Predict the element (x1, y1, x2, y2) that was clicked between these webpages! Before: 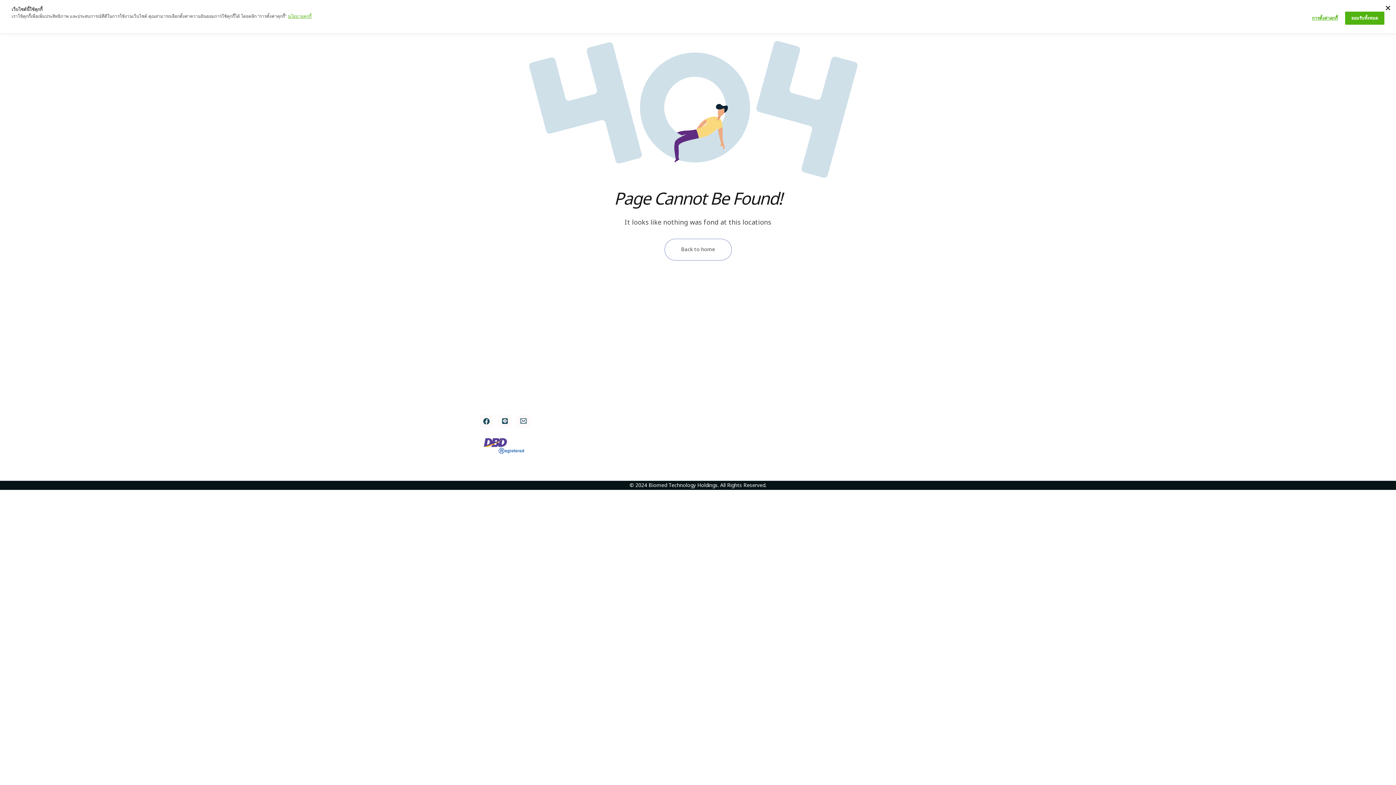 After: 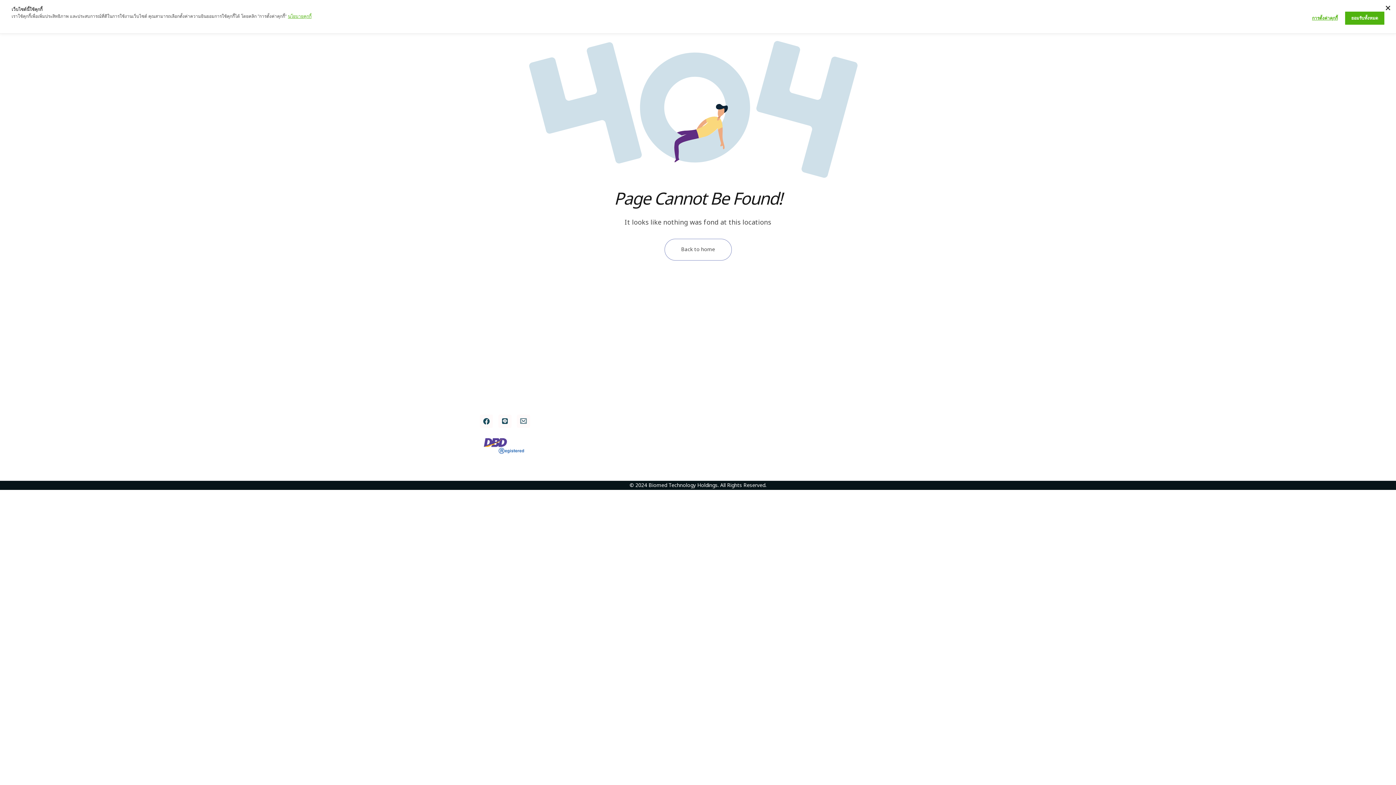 Action: bbox: (480, 441, 526, 450)